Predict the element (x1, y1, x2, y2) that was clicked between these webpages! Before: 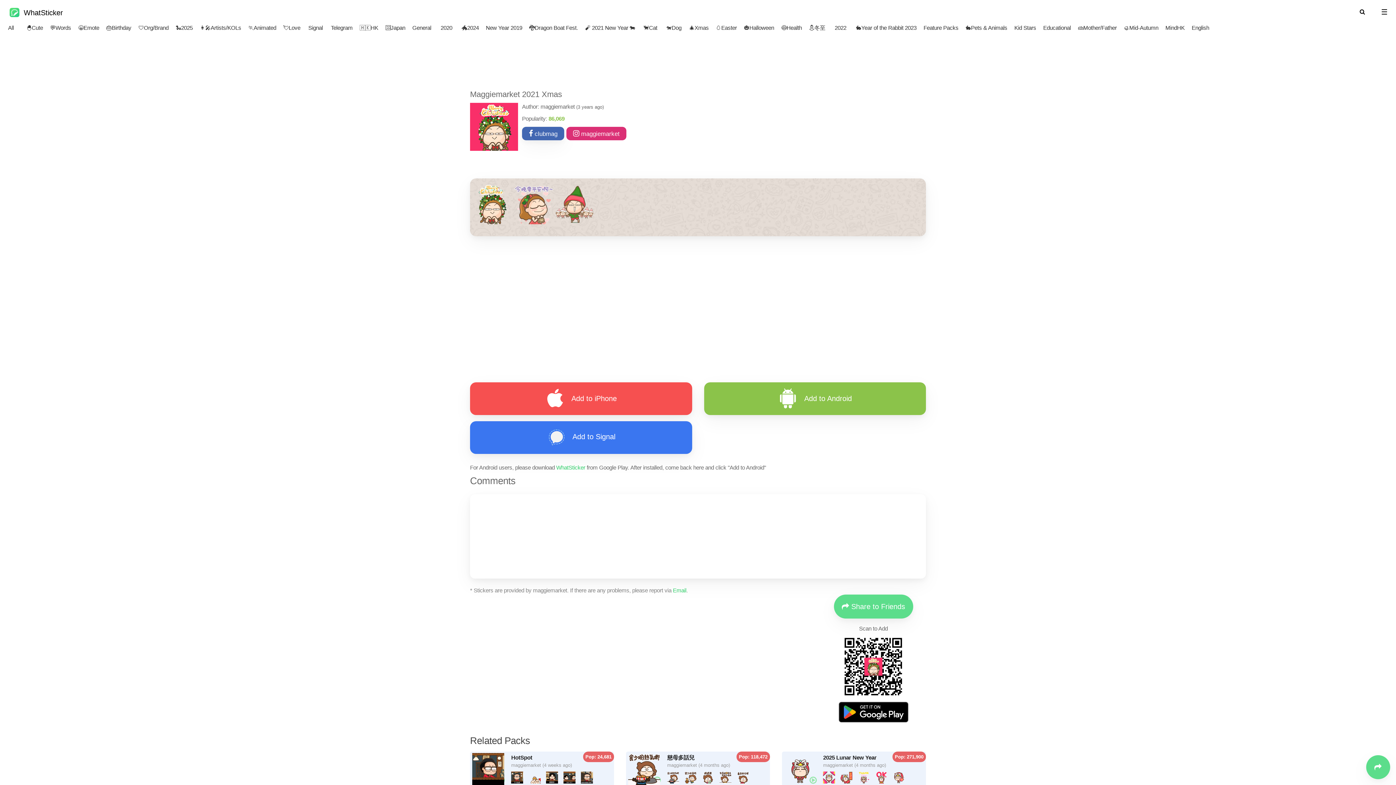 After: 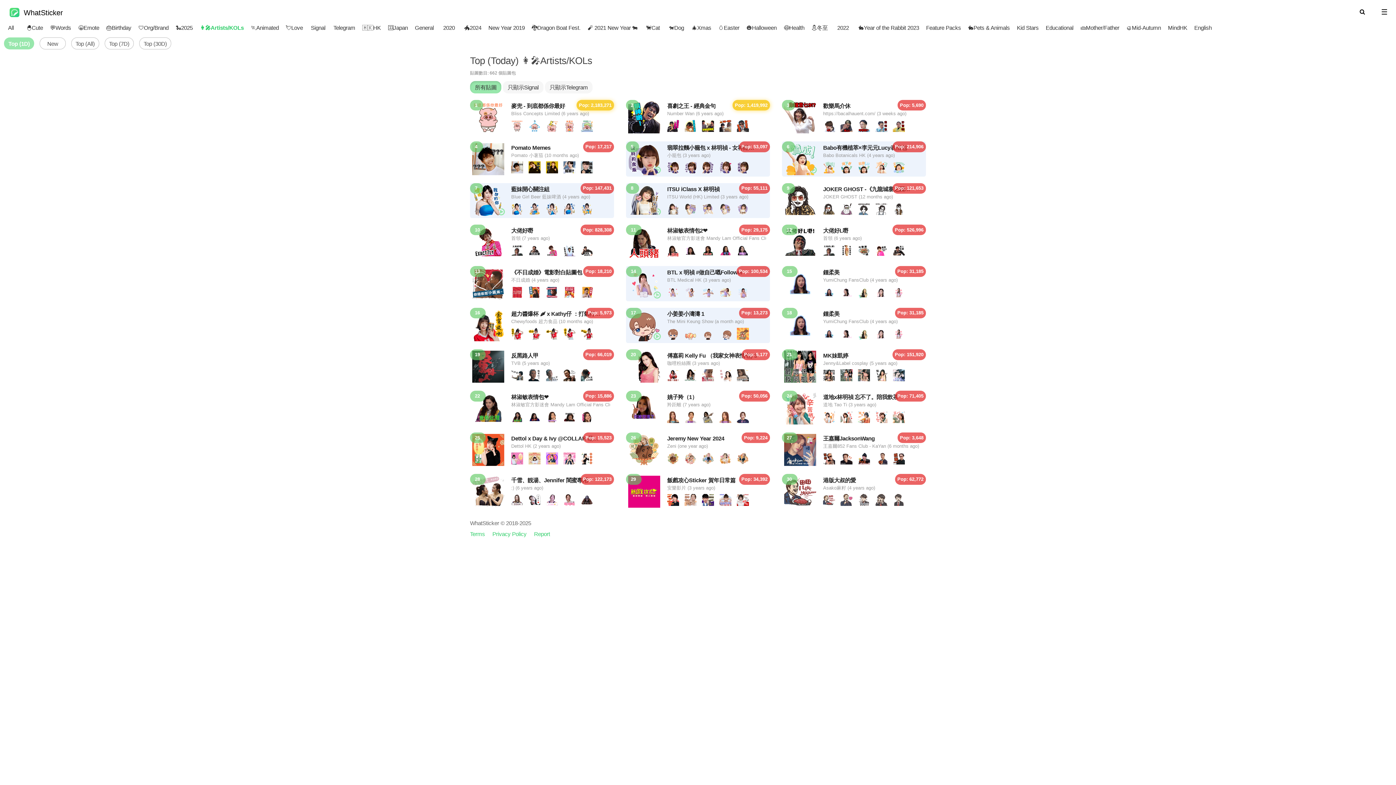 Action: bbox: (179, 18, 221, 32) label: 👩‍🎤Artists/KOLs